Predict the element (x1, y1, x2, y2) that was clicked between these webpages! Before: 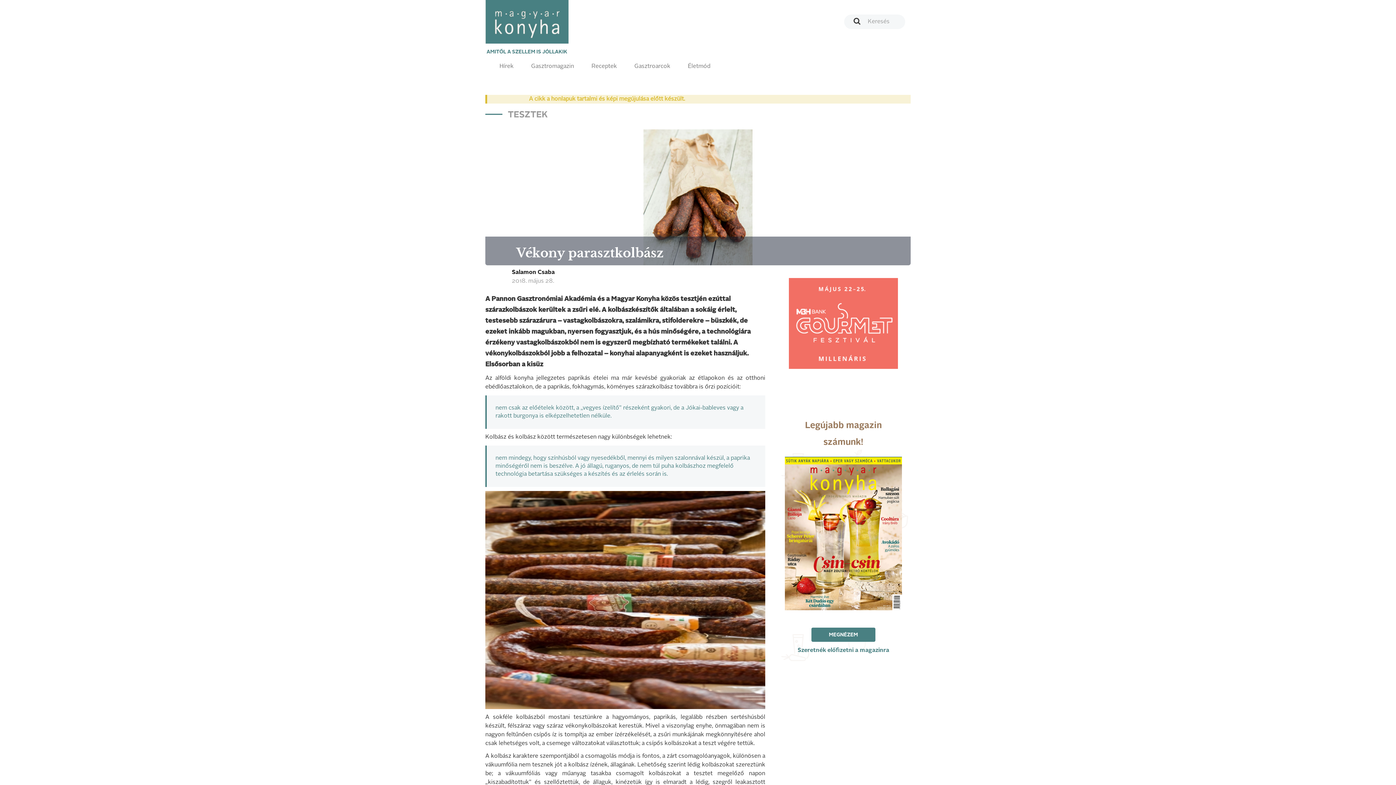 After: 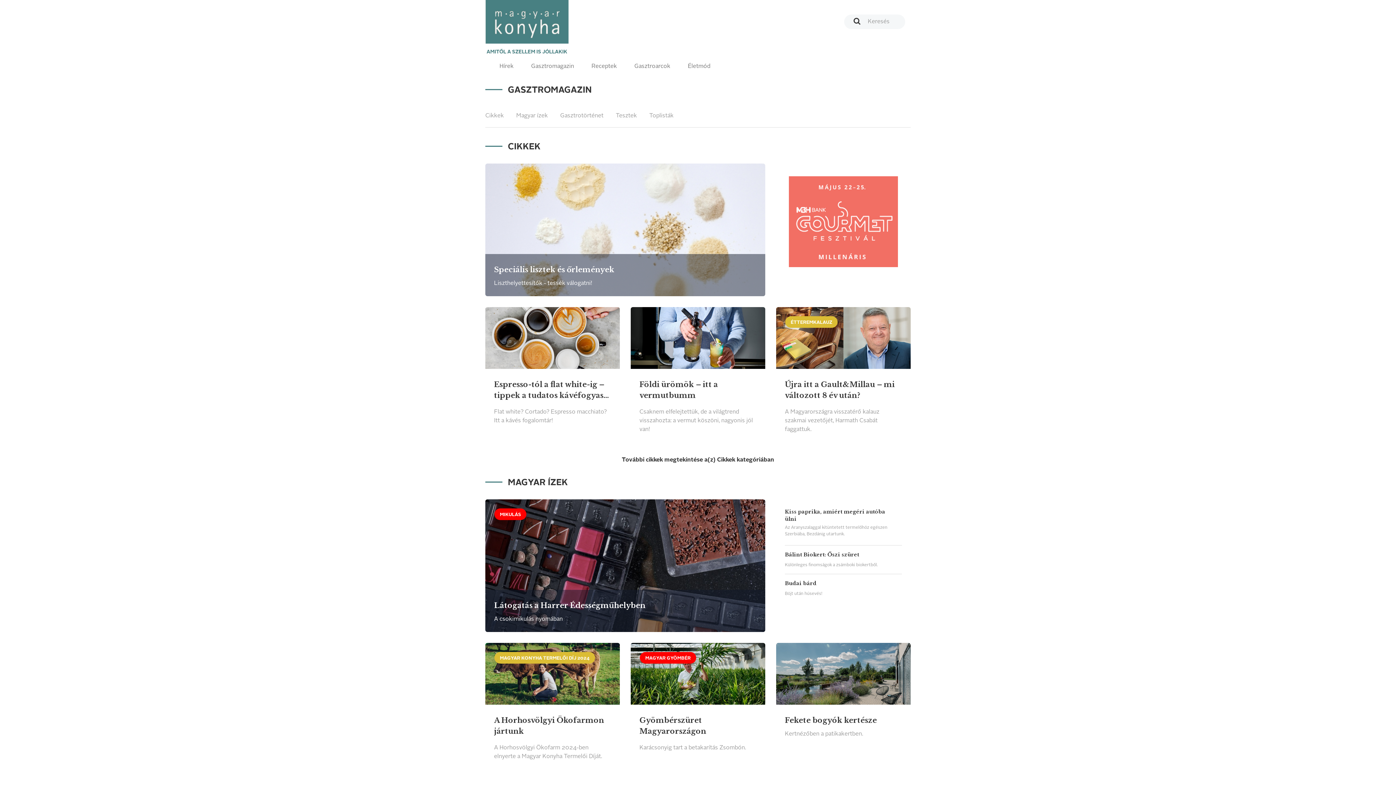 Action: bbox: (522, 56, 582, 76) label: Gasztromagazin